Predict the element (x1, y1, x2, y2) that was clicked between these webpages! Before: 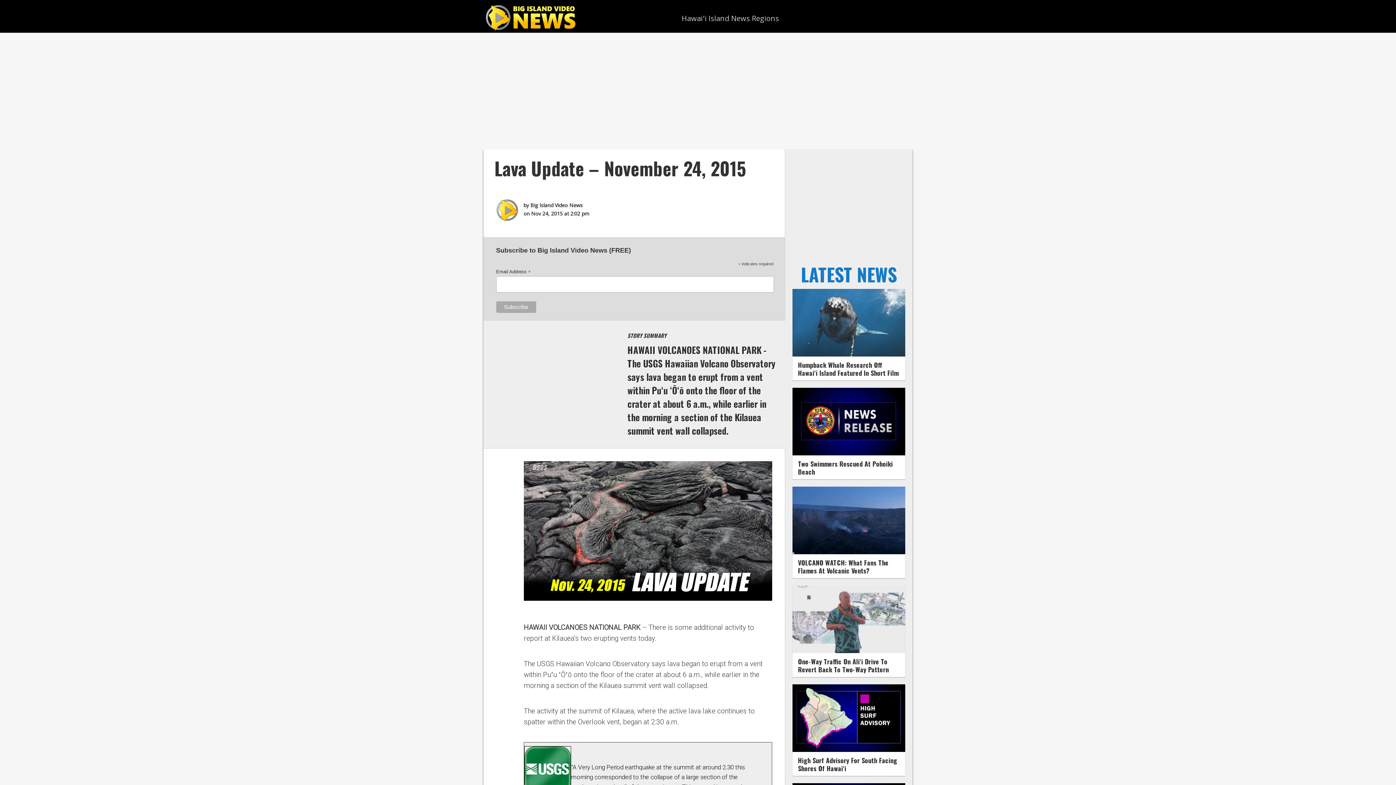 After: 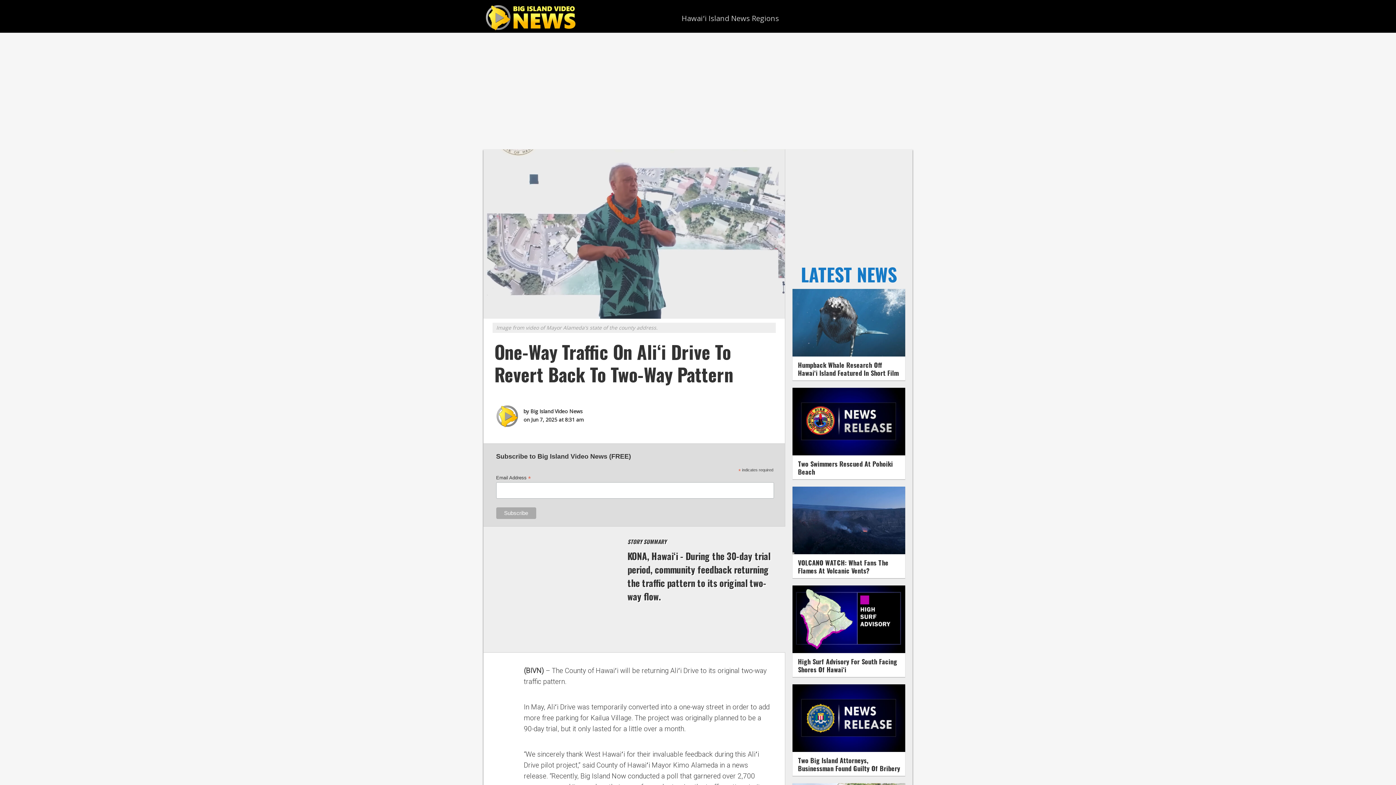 Action: bbox: (792, 647, 905, 655)